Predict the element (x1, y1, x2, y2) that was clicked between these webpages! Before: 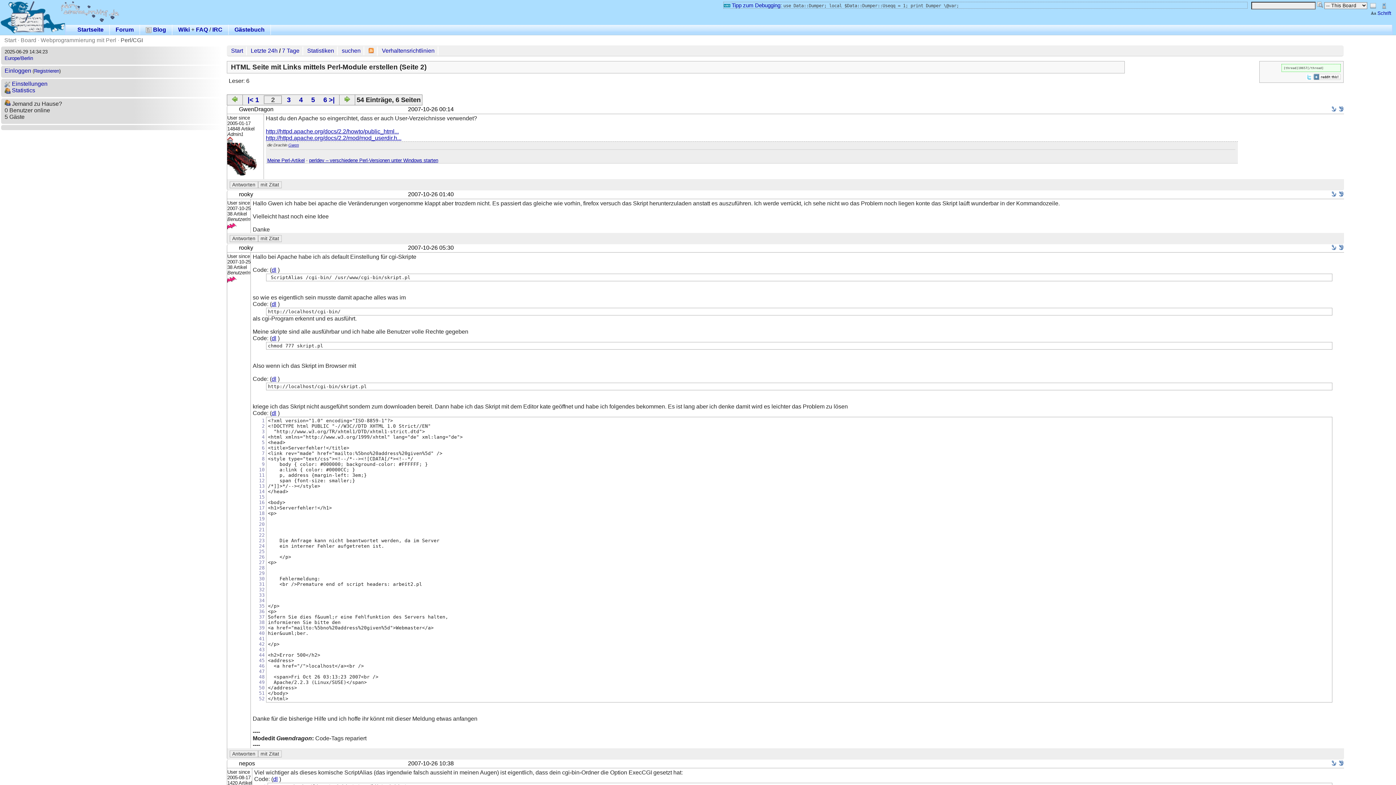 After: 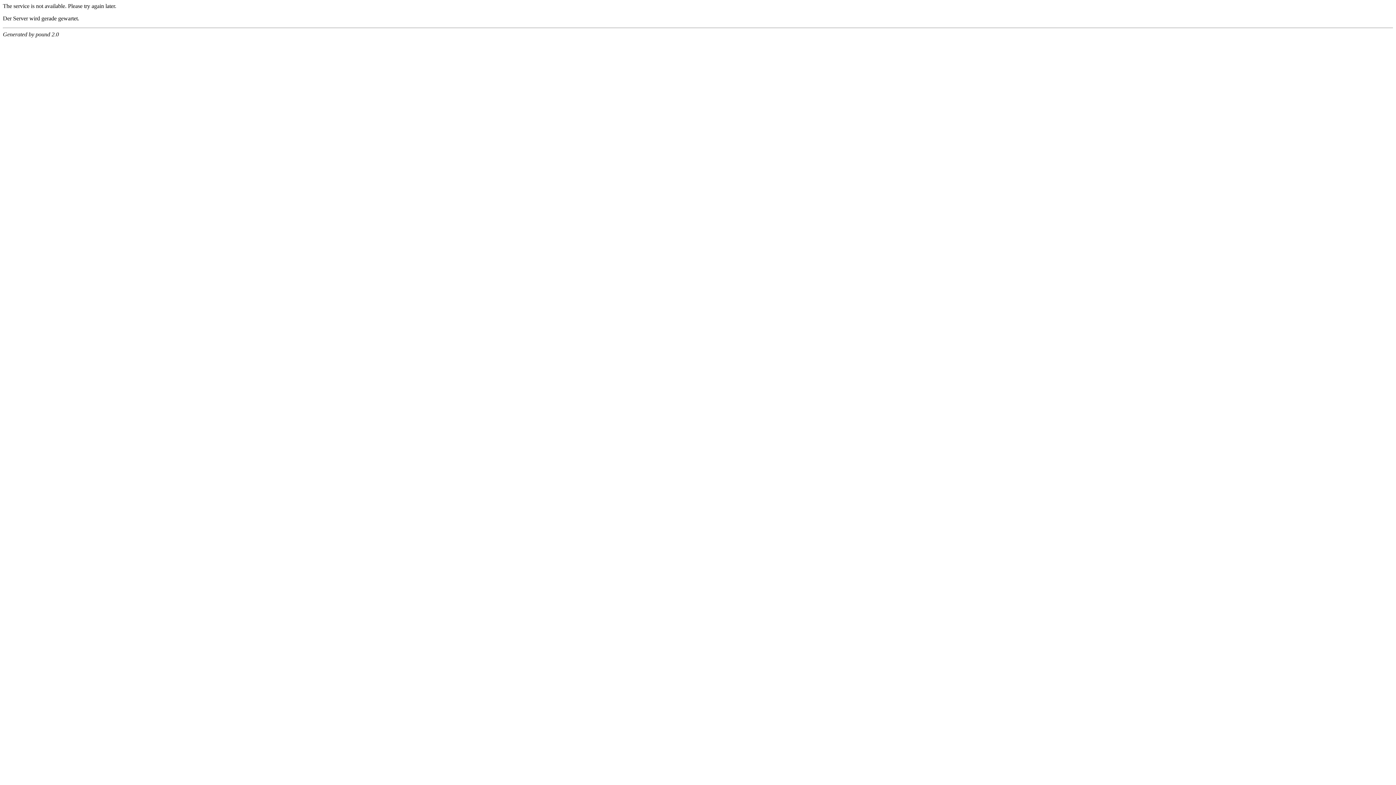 Action: label: FAQ bbox: (196, 26, 208, 32)